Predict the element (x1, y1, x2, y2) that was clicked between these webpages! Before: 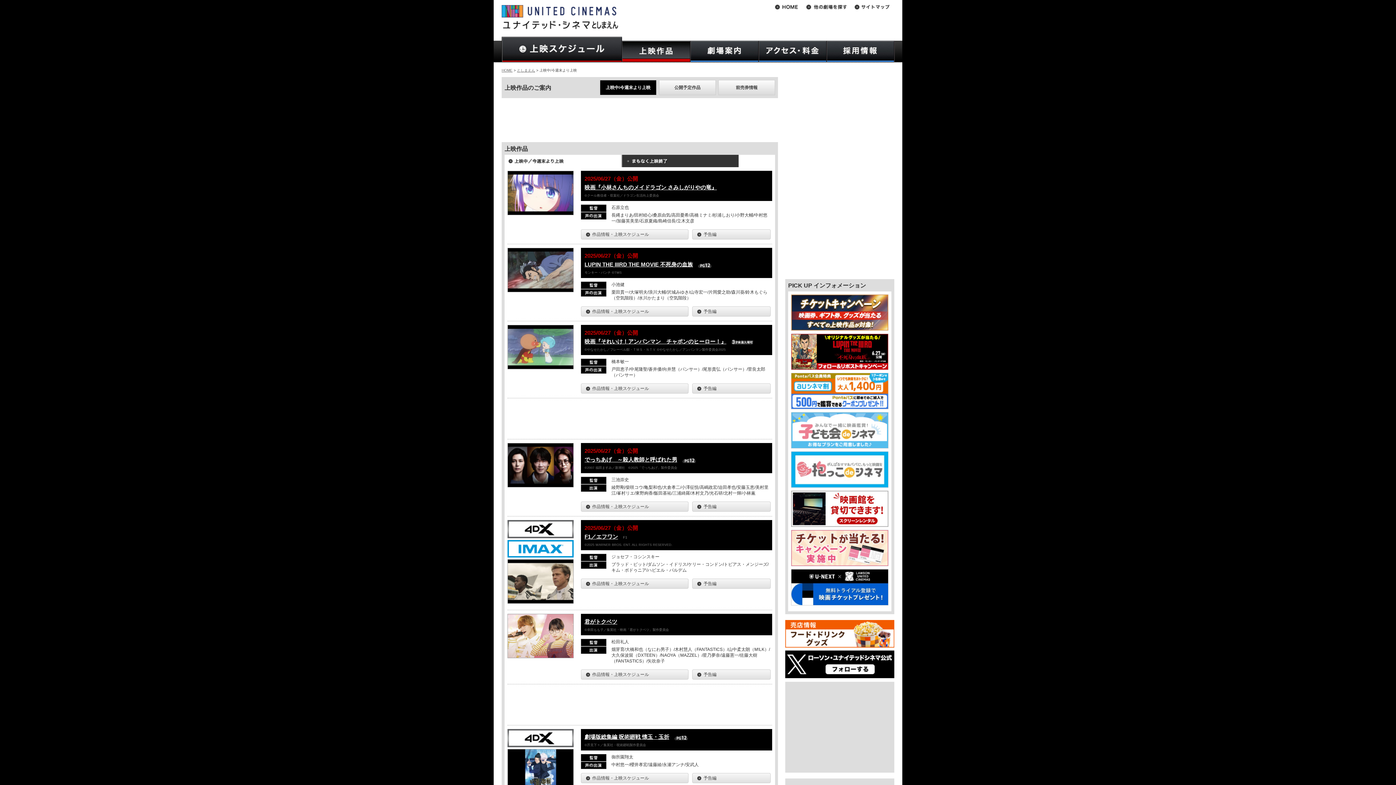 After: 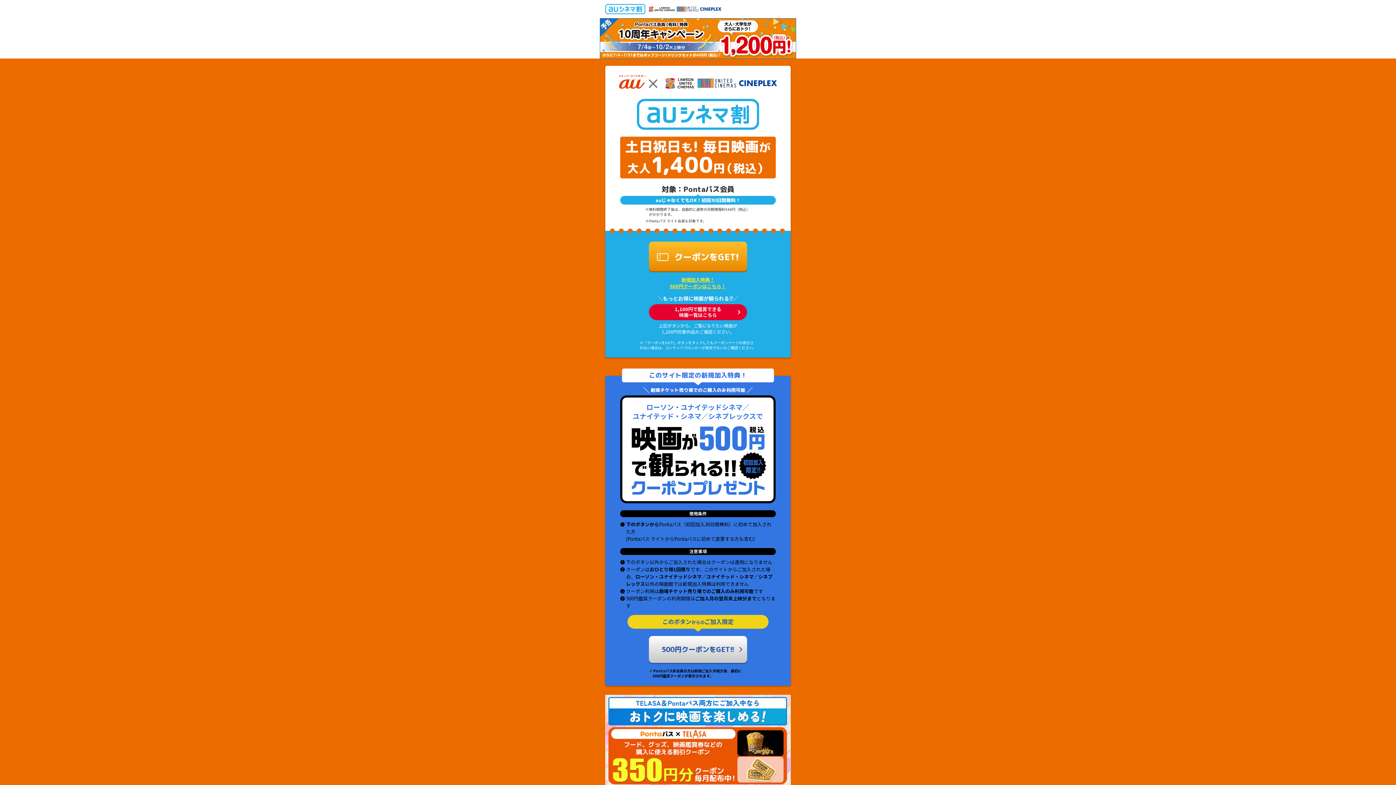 Action: bbox: (791, 403, 888, 408)